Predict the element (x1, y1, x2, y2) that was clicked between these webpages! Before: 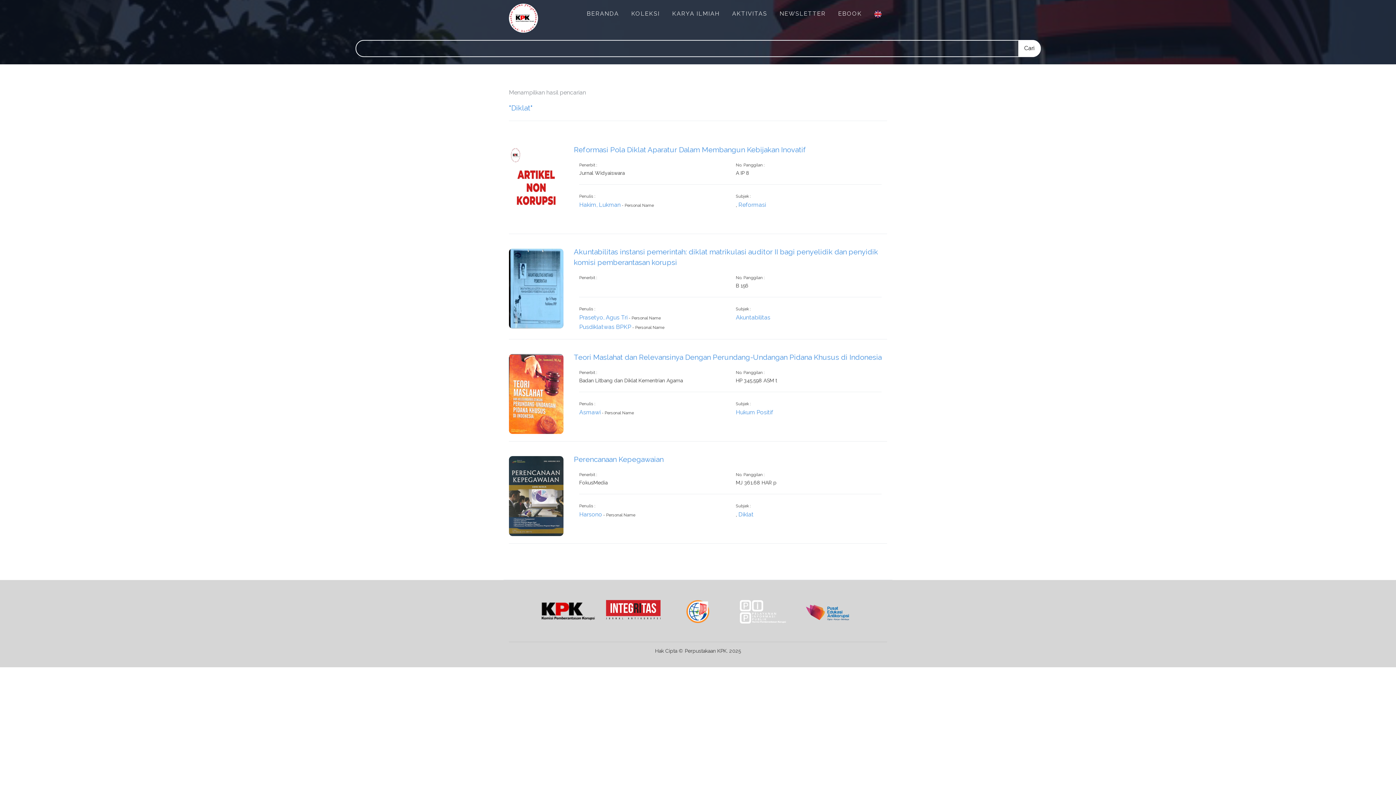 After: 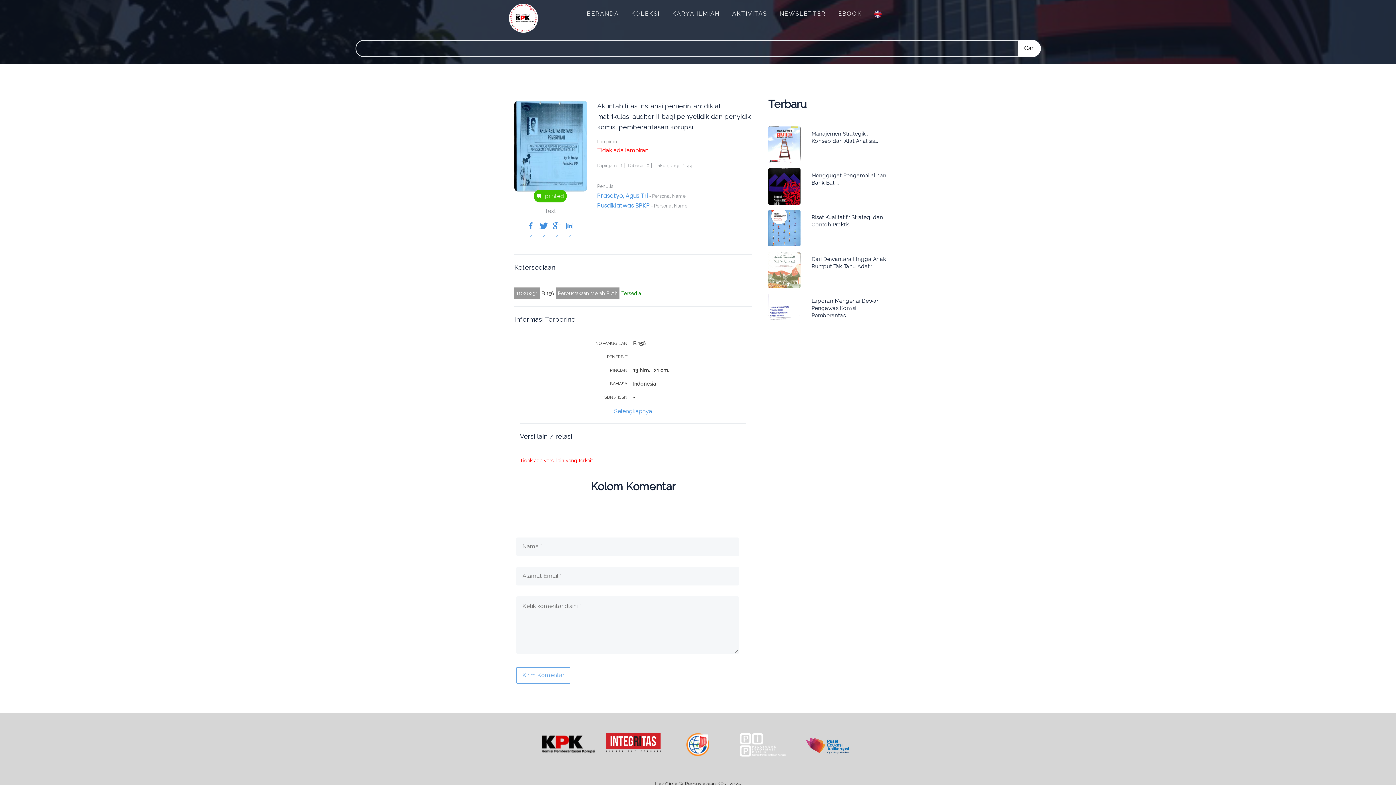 Action: bbox: (573, 246, 887, 268) label: Akuntabilitas instansi pemerintah: diklat matrikulasi auditor II bagi penyelidik dan penyidik komisi pemberantasan korupsi